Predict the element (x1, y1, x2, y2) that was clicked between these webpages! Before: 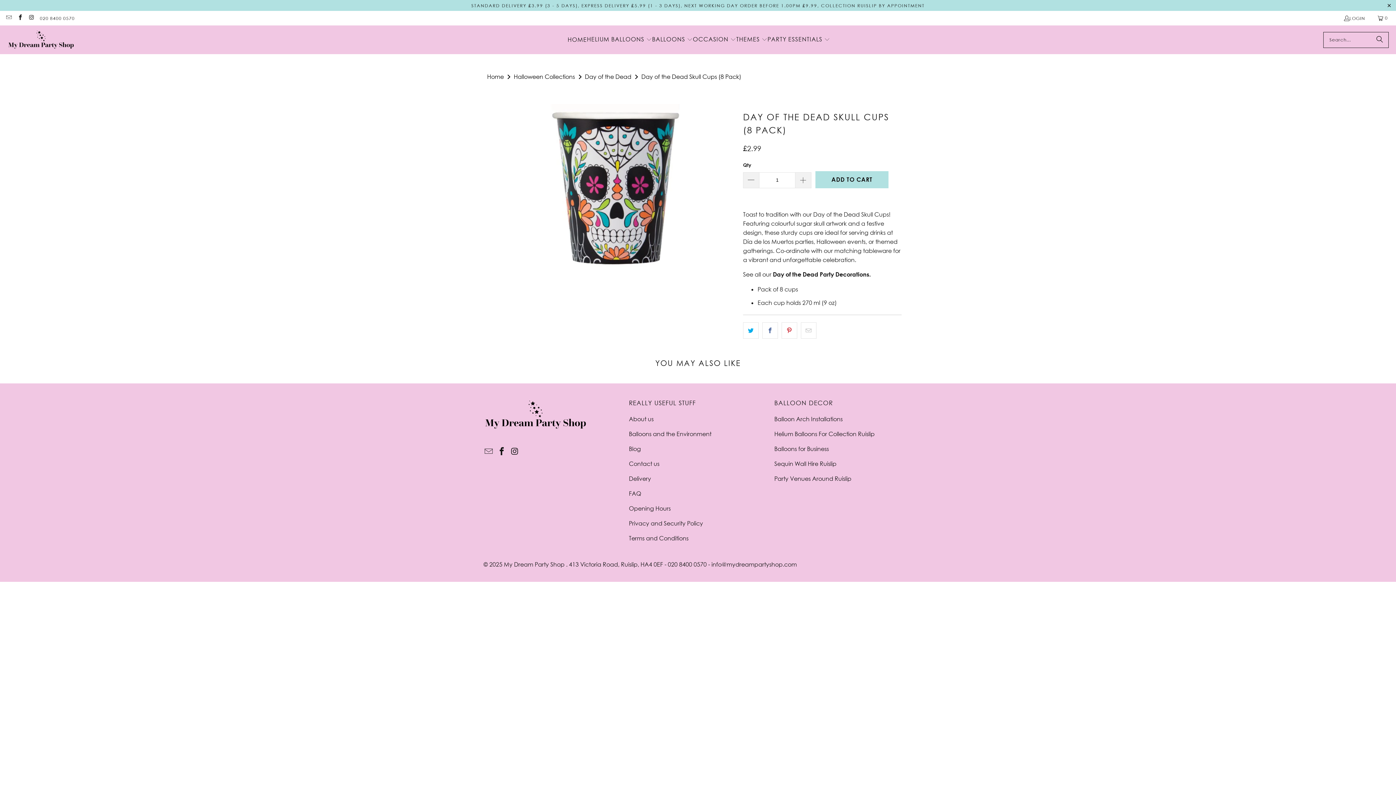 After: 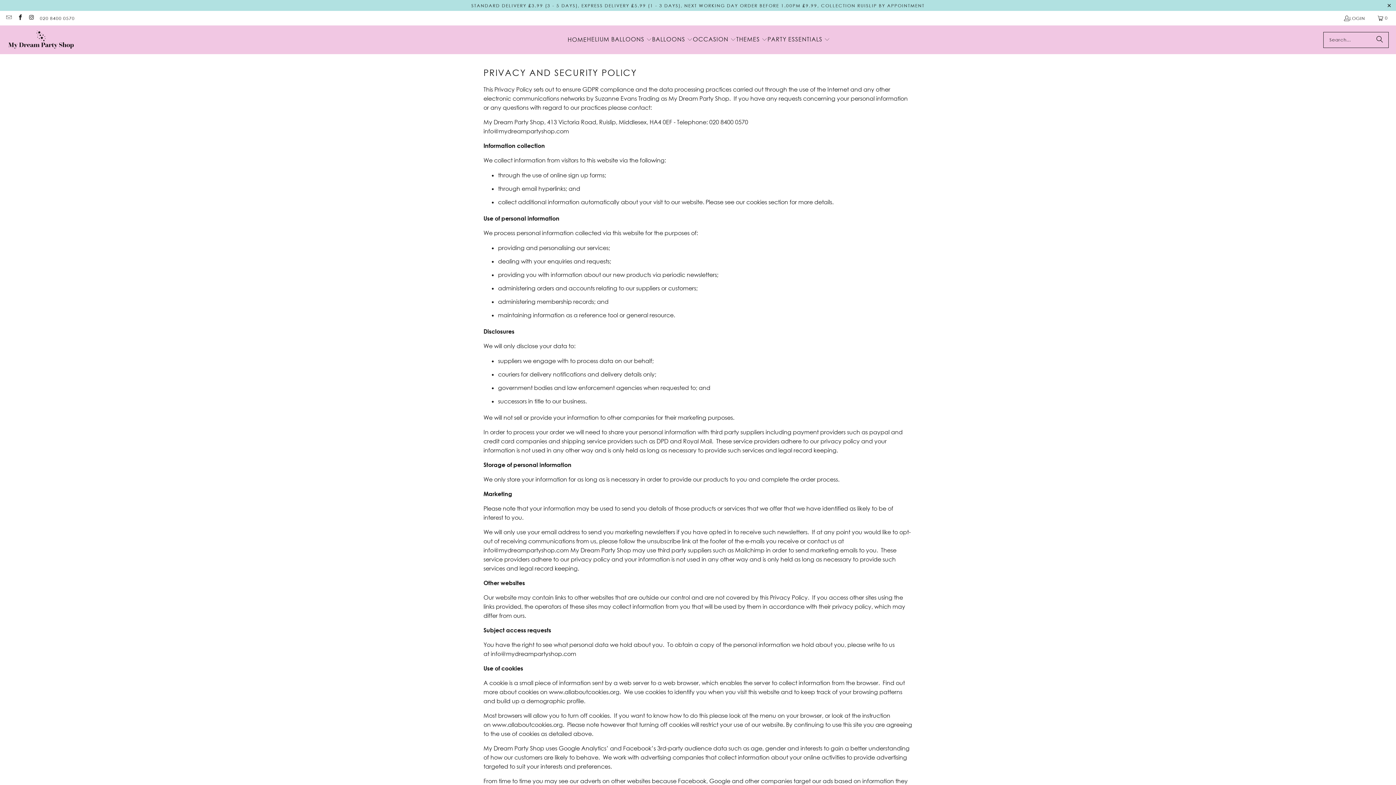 Action: label: Privacy and Security Policy bbox: (629, 520, 703, 527)